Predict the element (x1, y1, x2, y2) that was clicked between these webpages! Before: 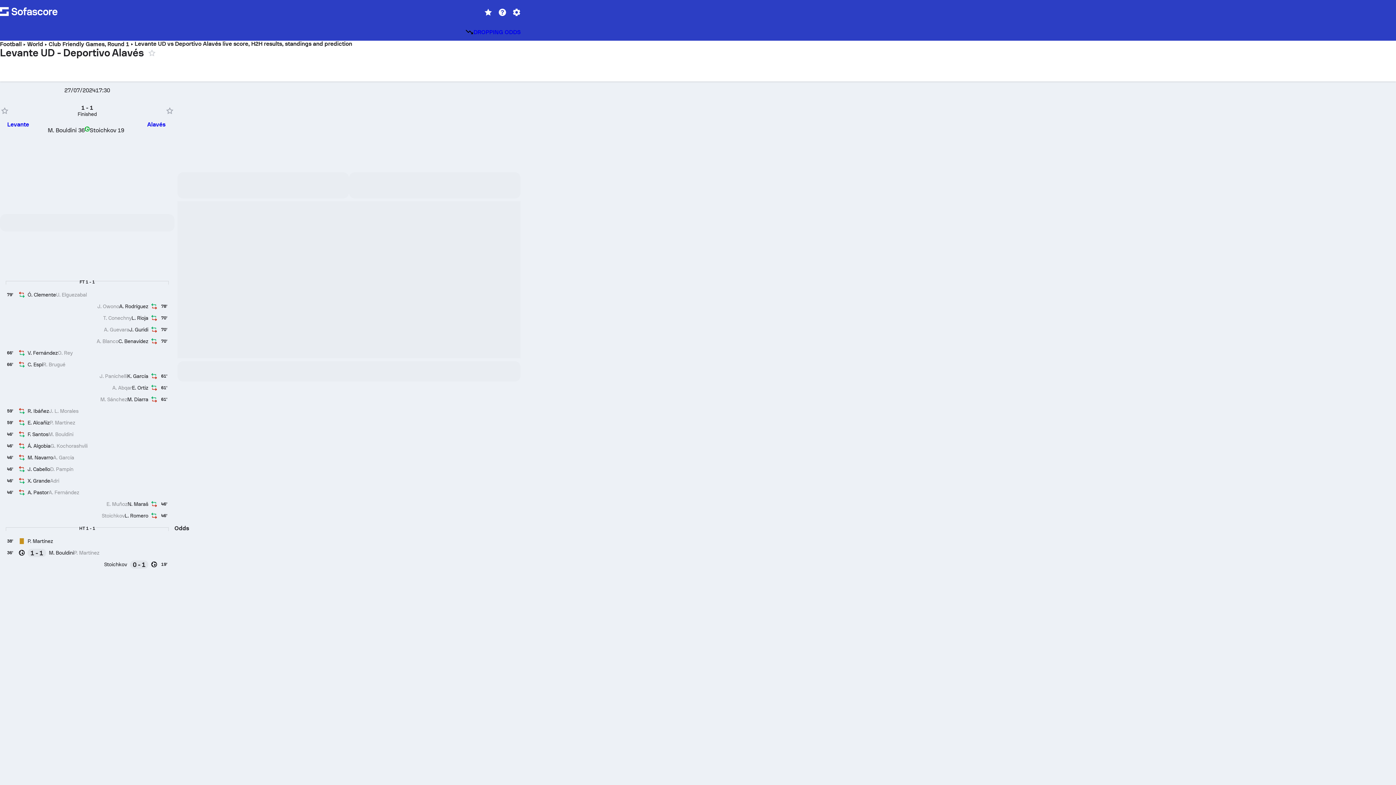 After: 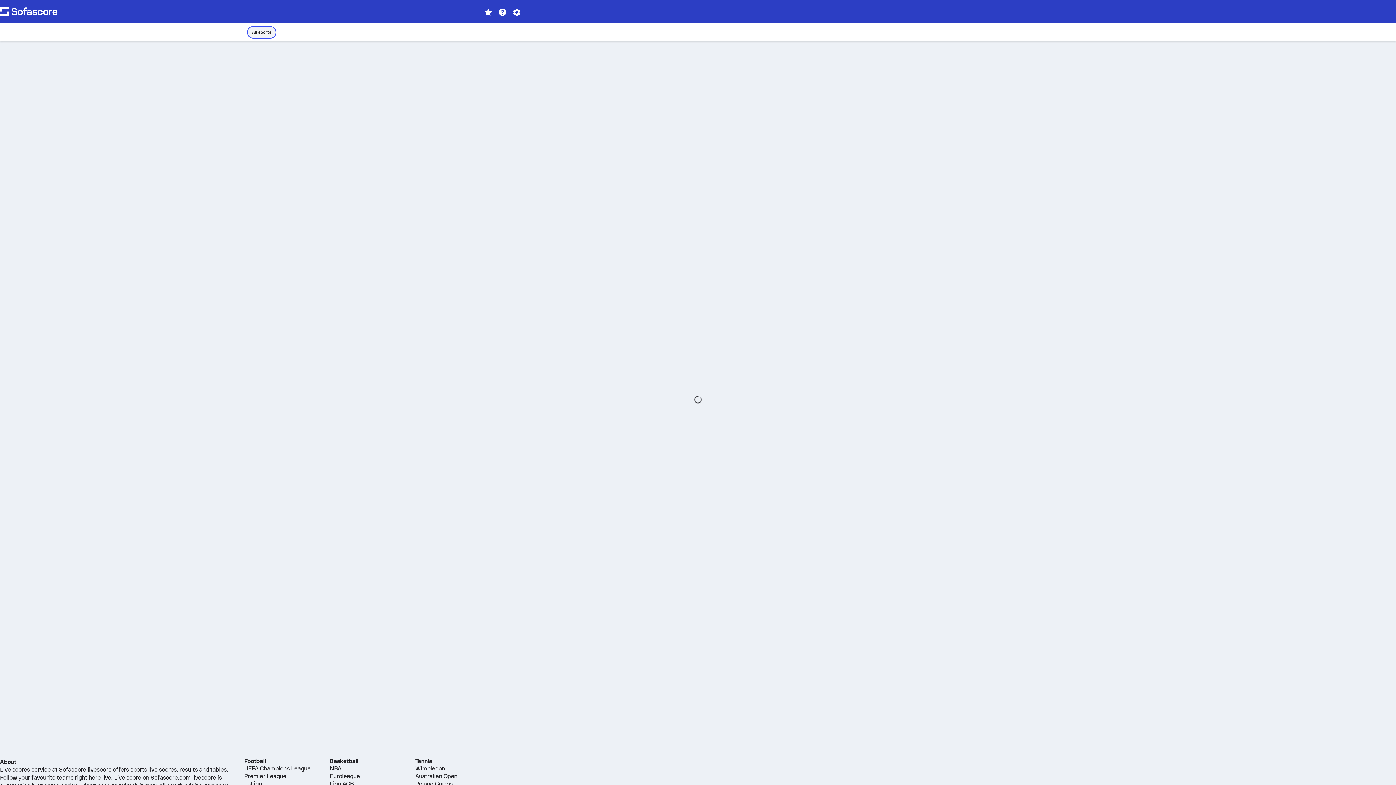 Action: bbox: (462, 25, 523, 38) label: DROPPING ODDS